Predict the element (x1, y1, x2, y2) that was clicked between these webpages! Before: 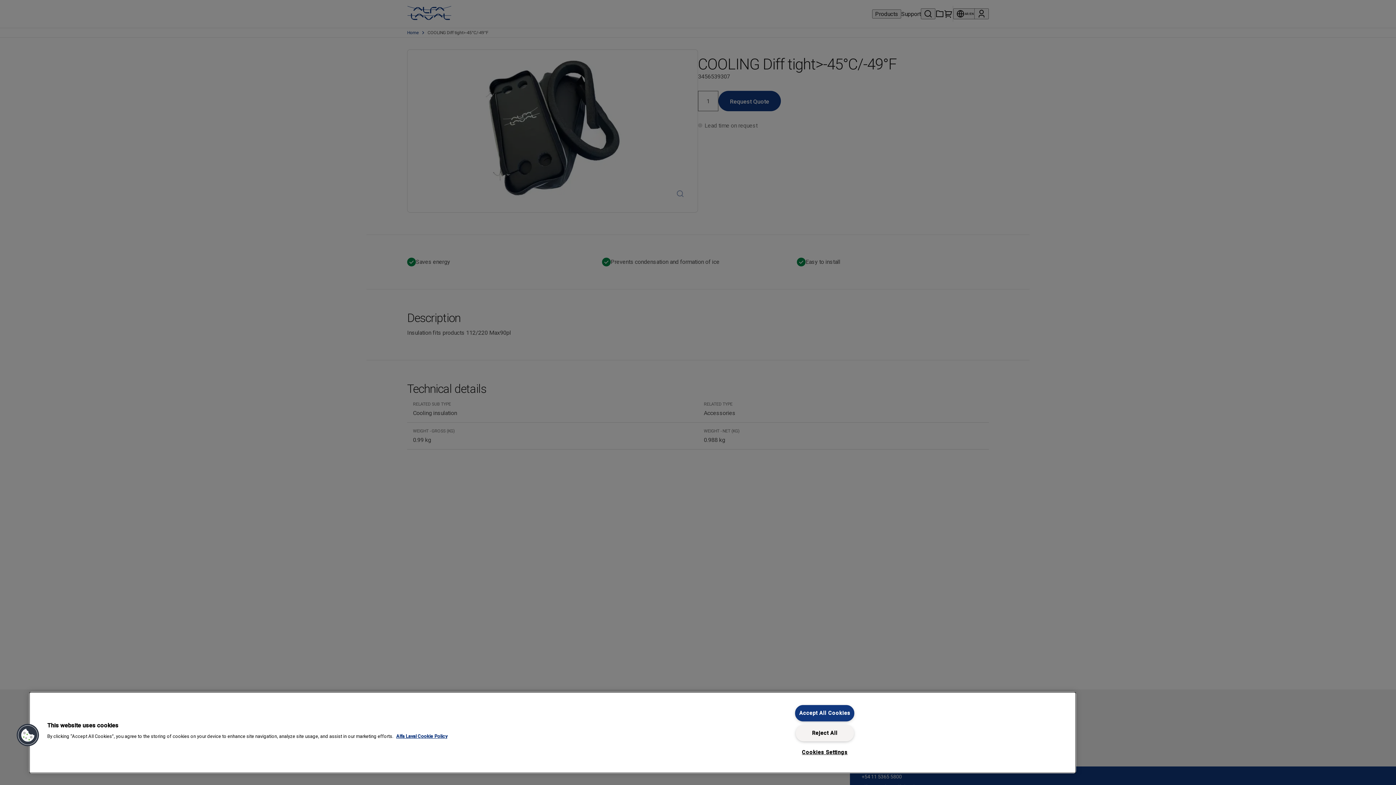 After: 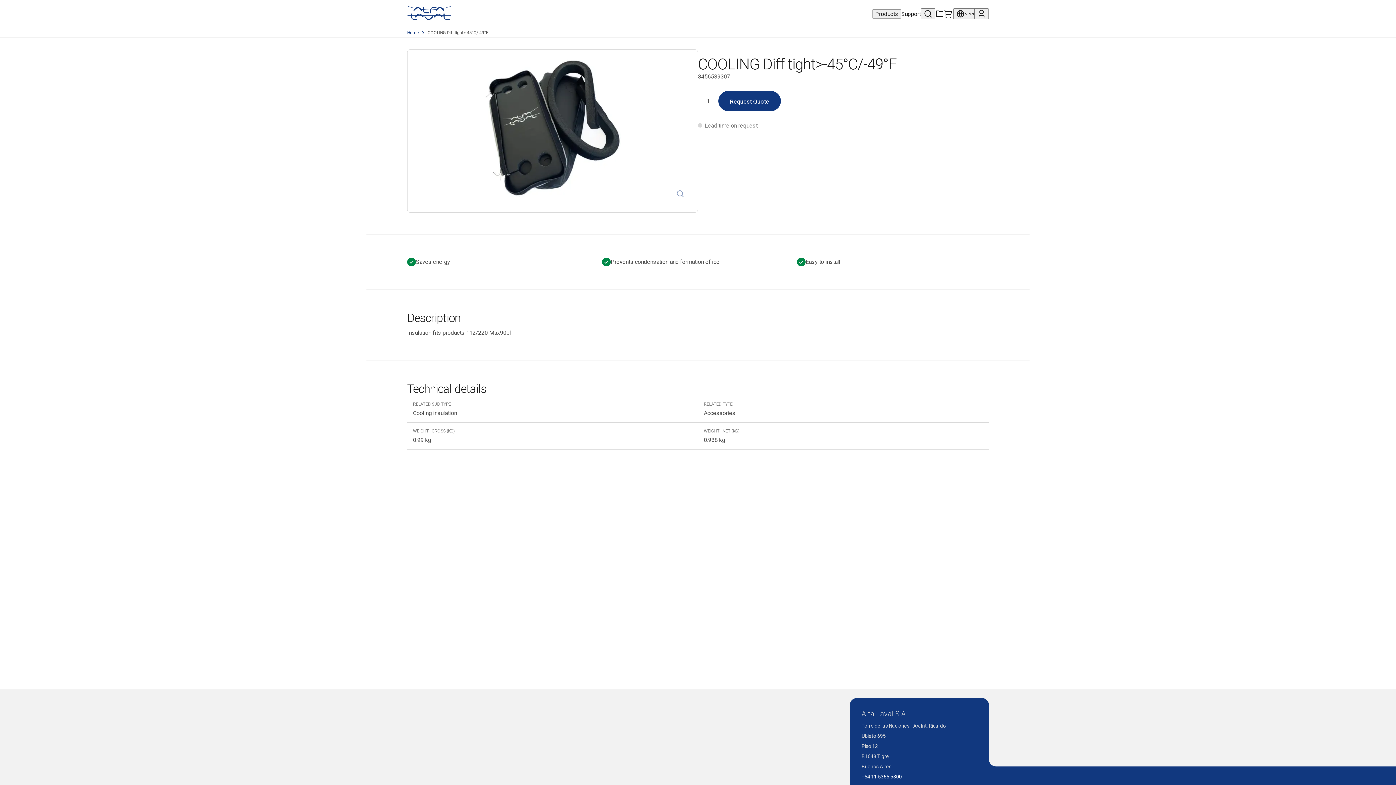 Action: label: Reject All bbox: (795, 725, 854, 741)